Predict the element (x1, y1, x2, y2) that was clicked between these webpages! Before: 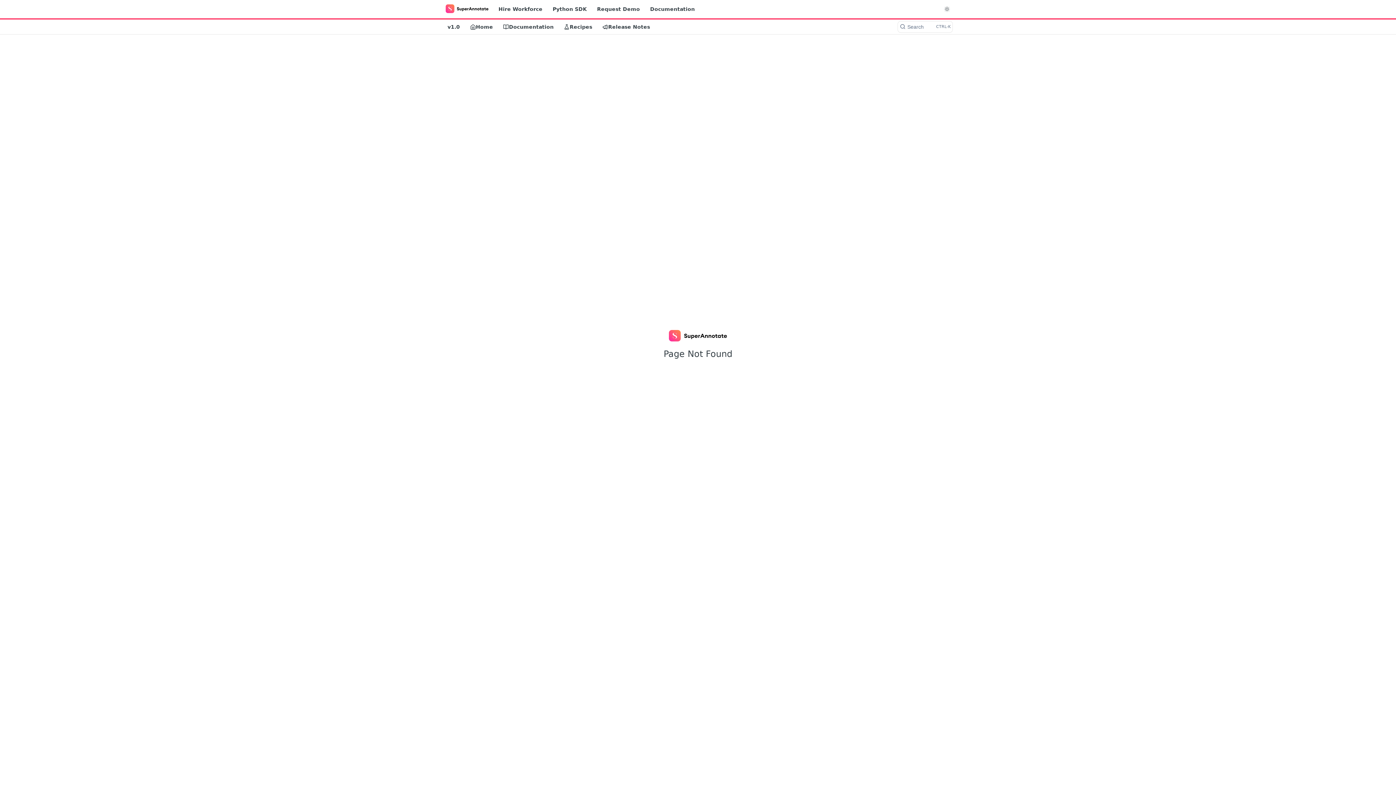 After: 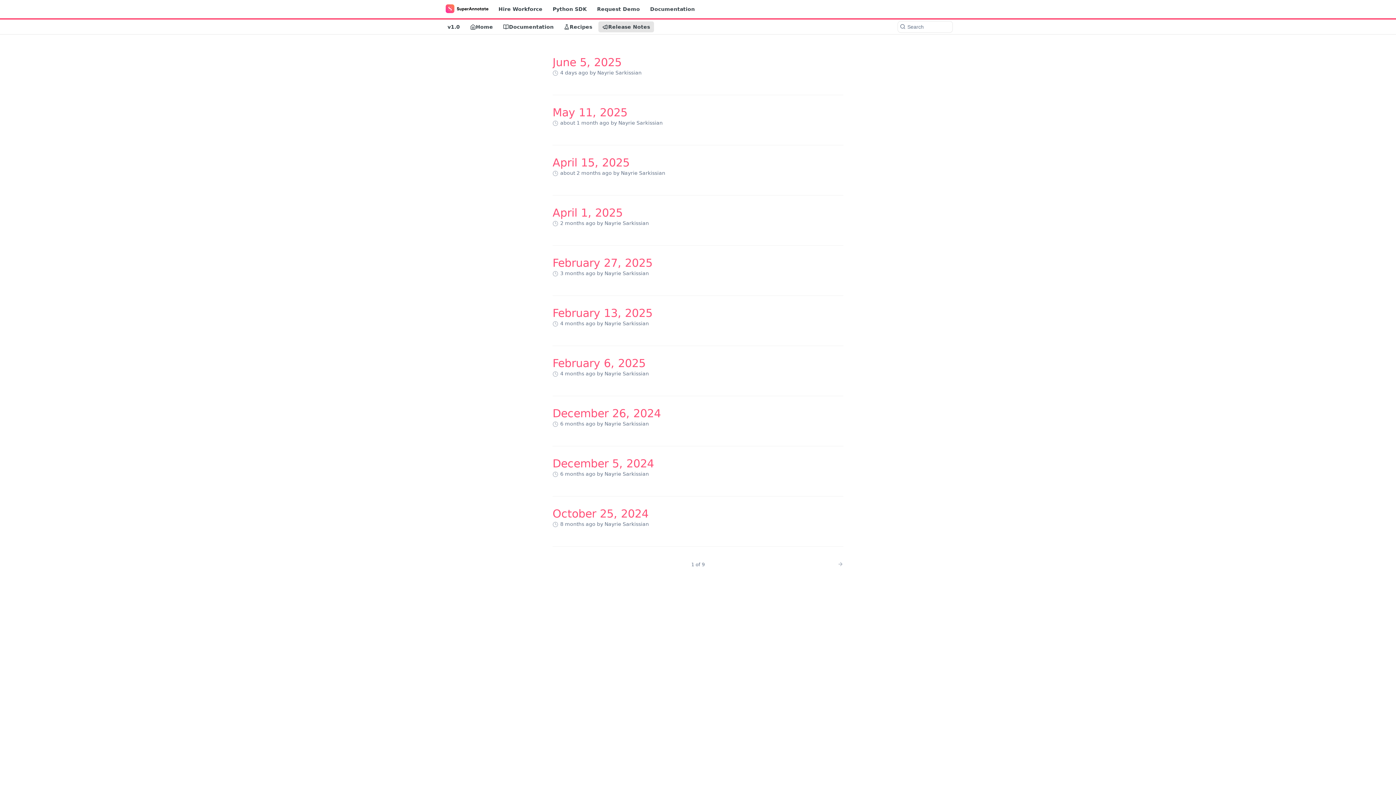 Action: label: Release Notes bbox: (598, 21, 654, 32)